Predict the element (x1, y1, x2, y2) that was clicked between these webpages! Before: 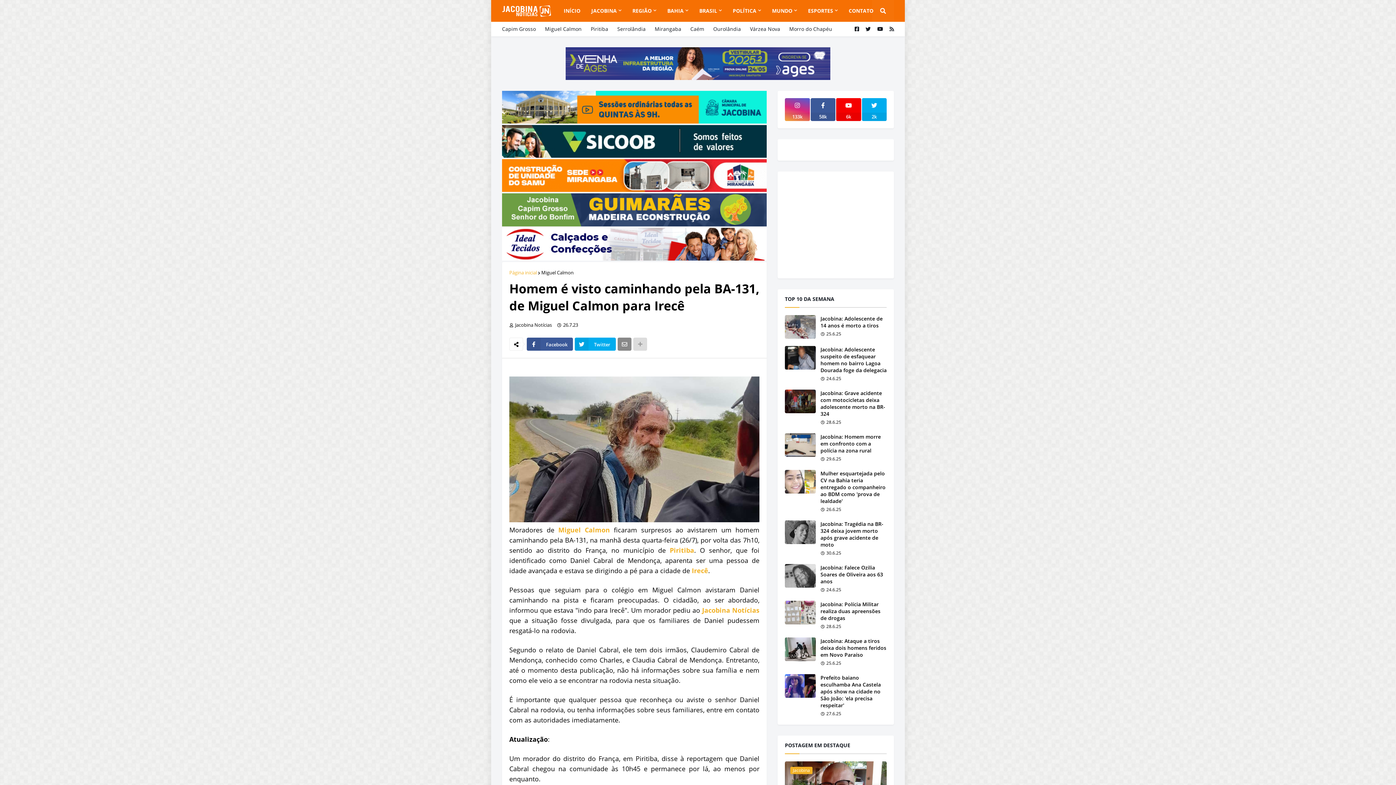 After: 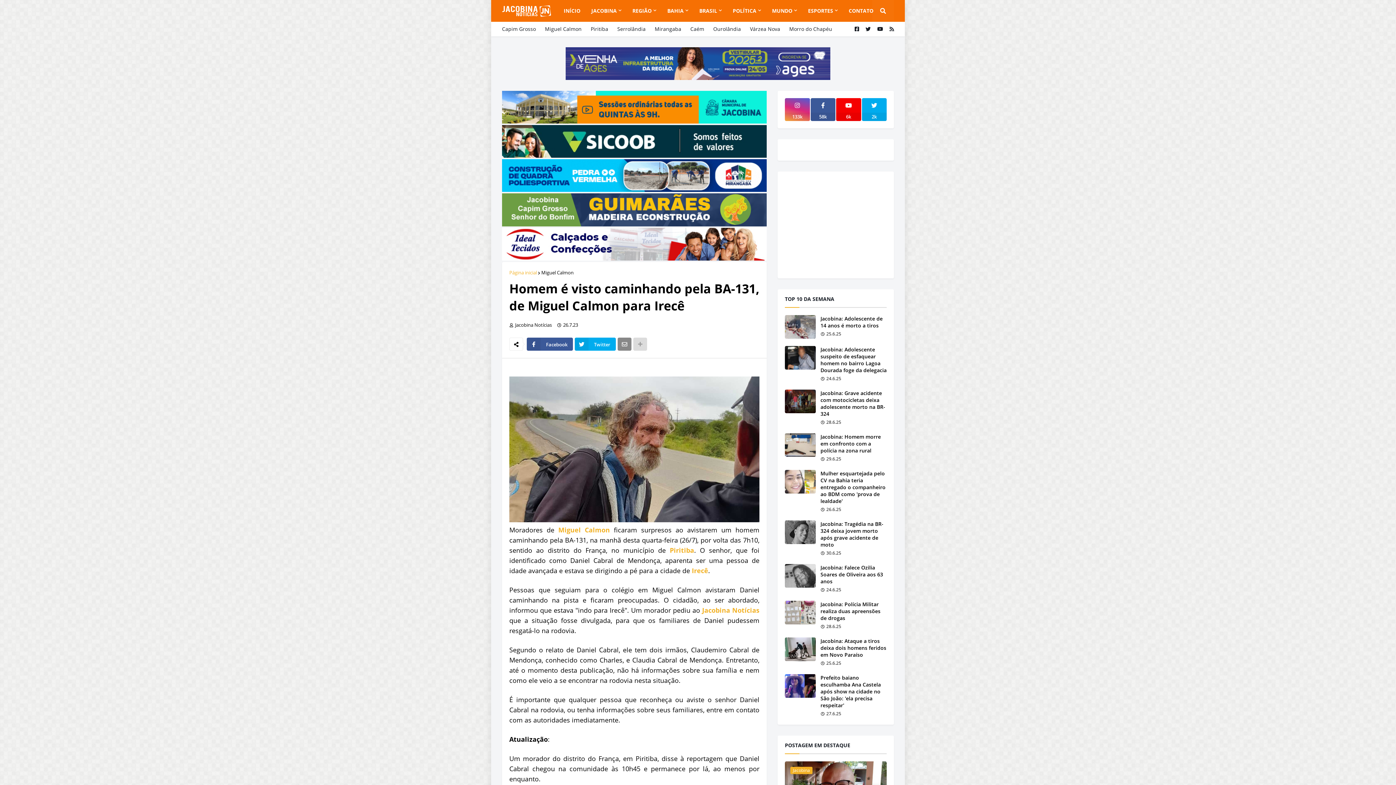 Action: bbox: (502, 221, 766, 228)